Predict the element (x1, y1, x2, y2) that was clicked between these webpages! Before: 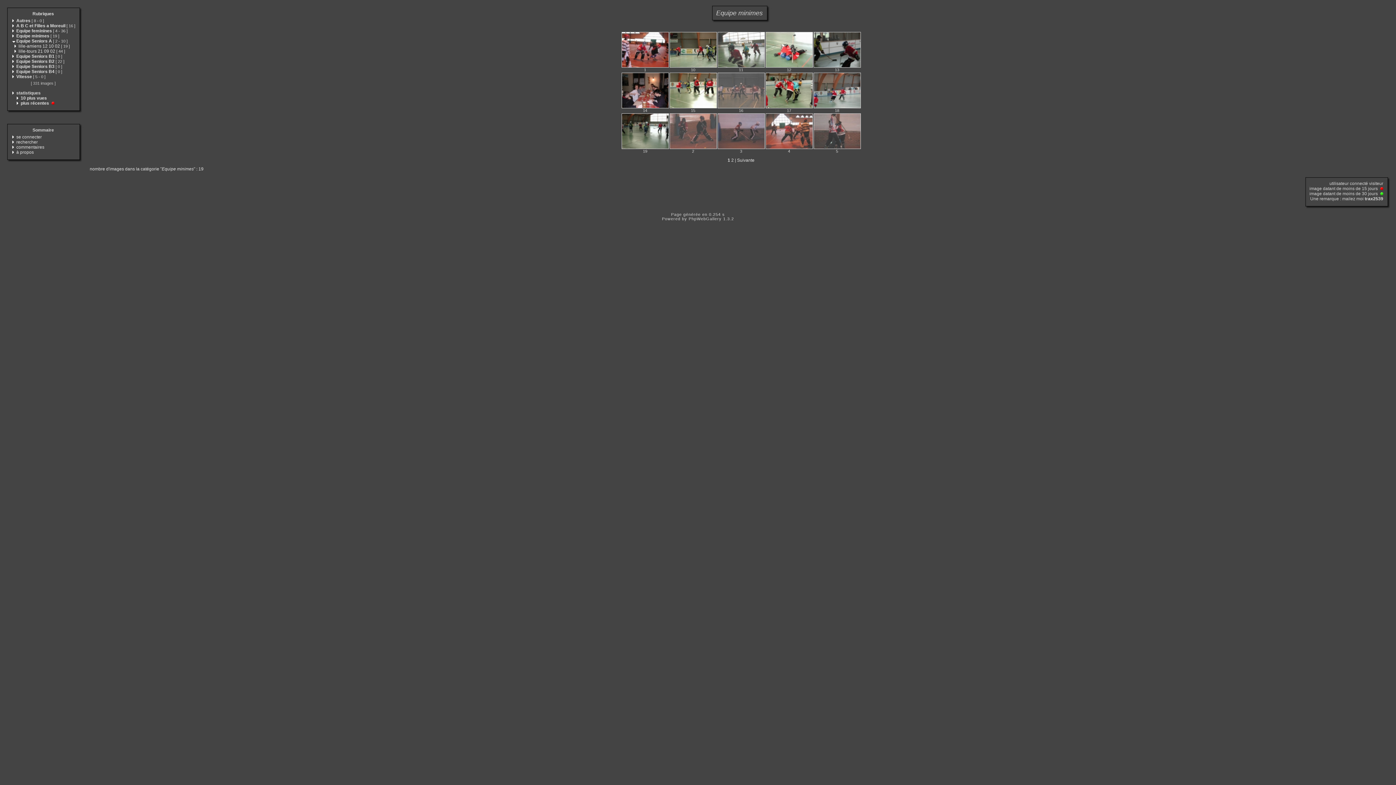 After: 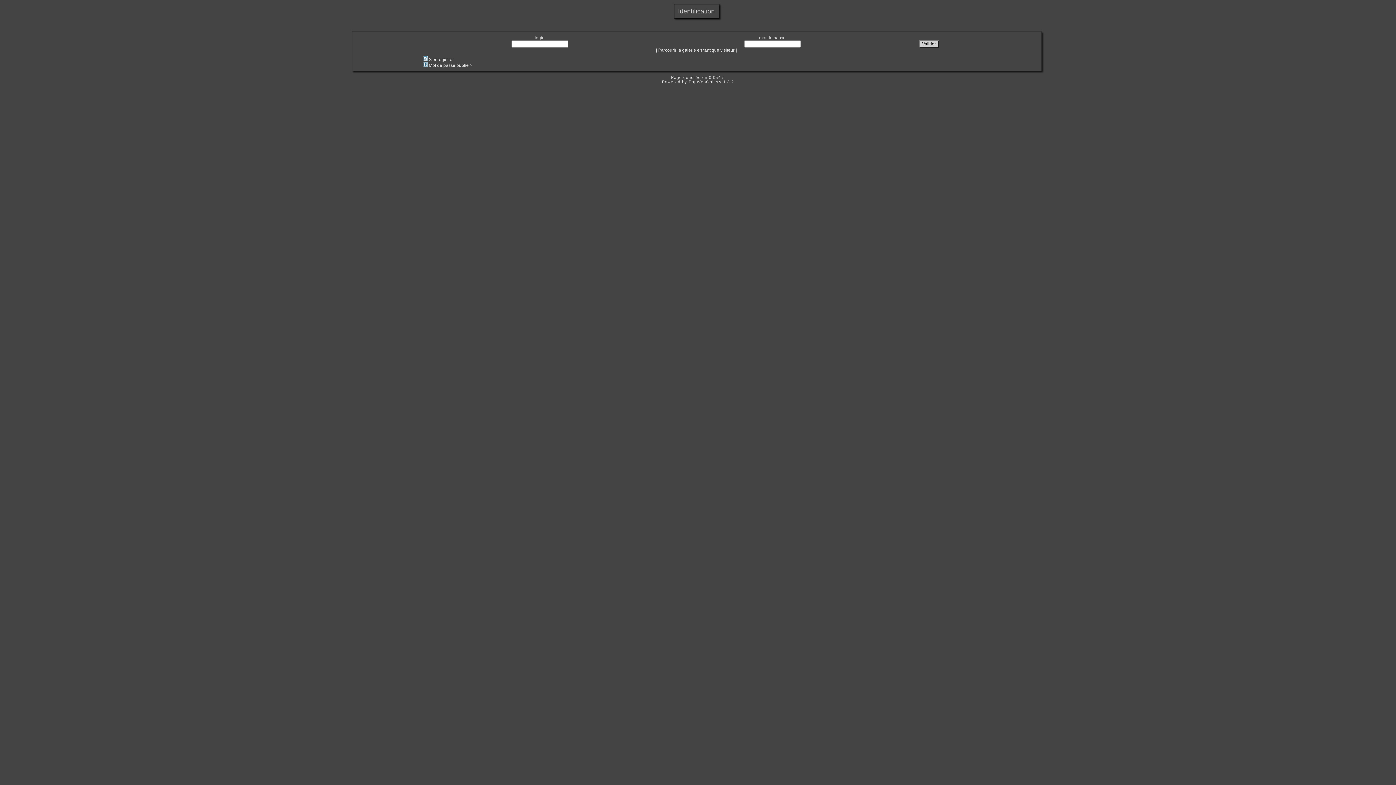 Action: bbox: (16, 134, 41, 139) label: se connecter